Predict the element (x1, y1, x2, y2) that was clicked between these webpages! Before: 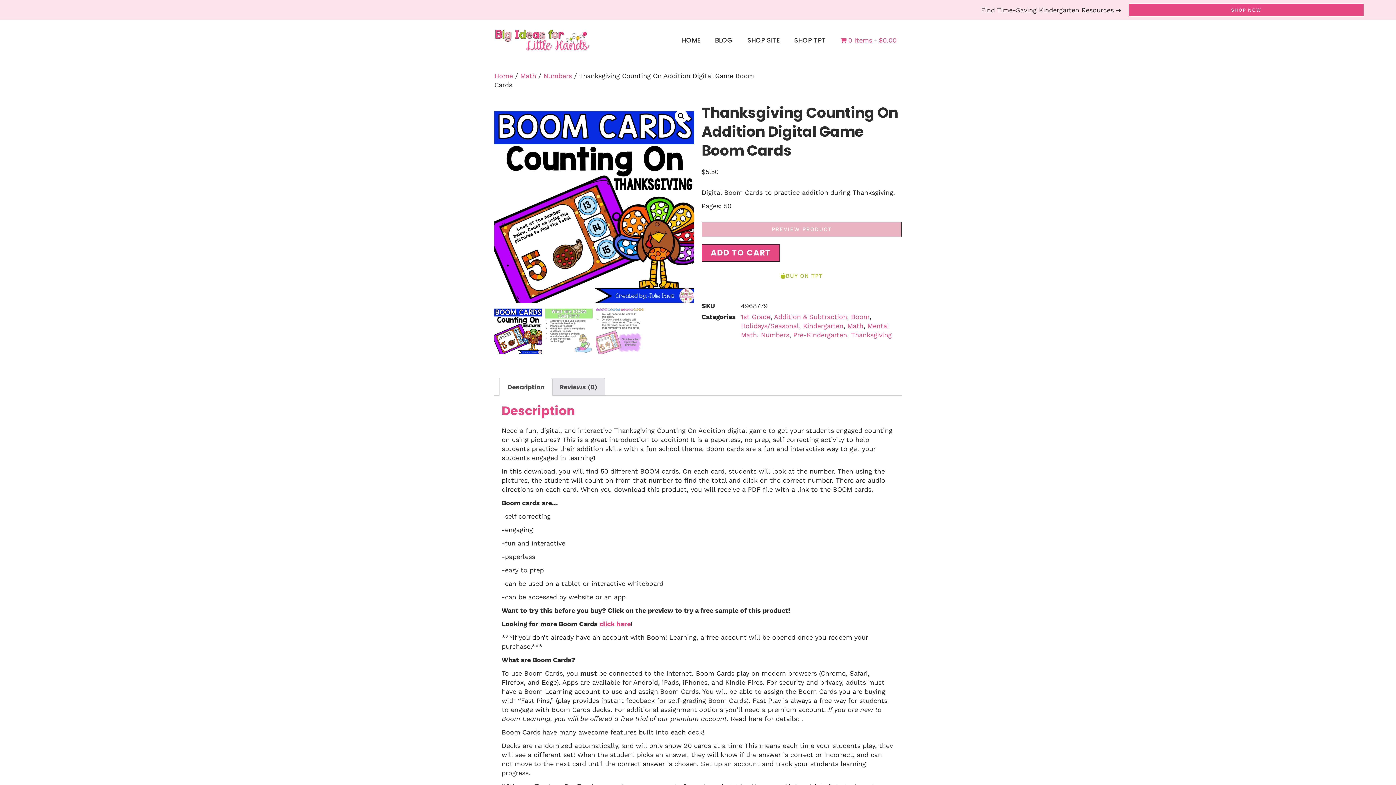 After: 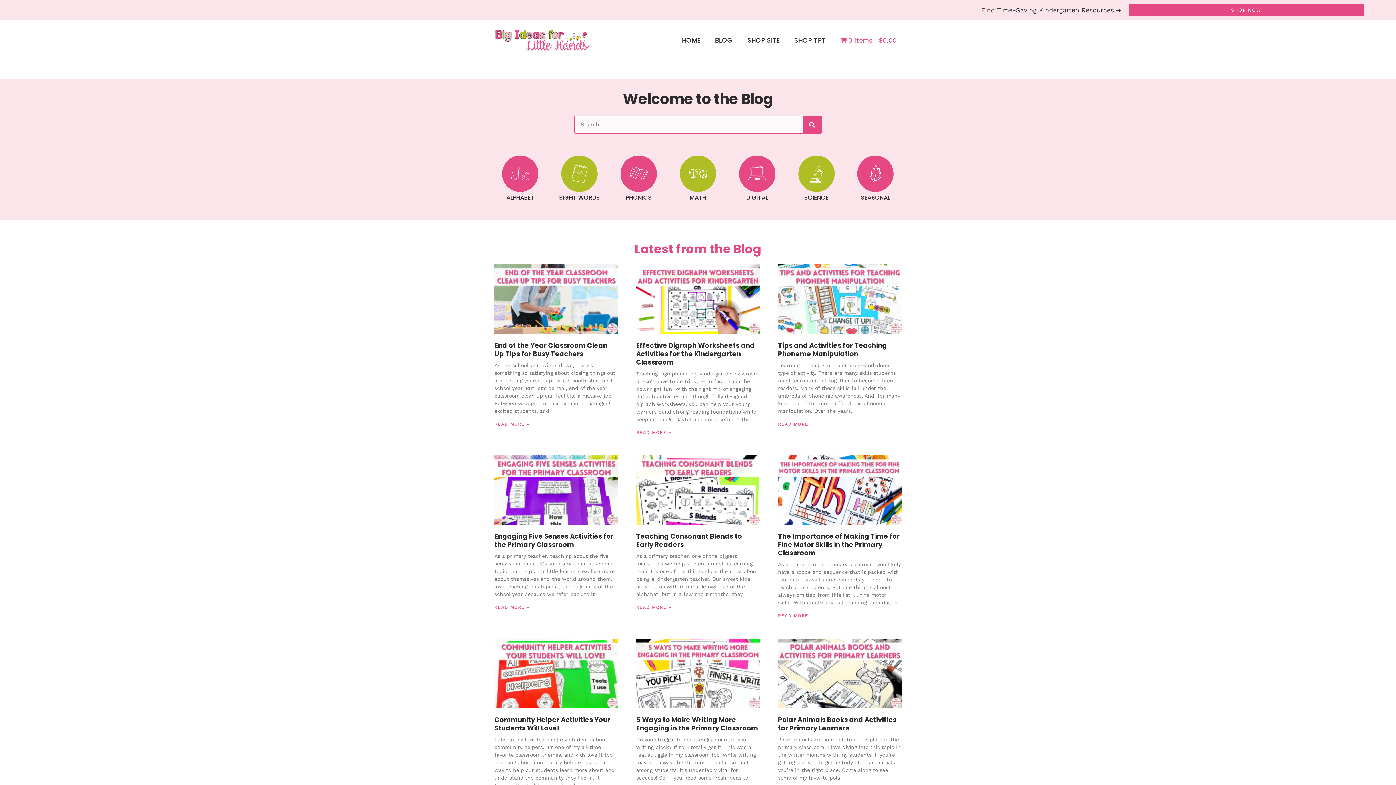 Action: label: BLOG bbox: (707, 31, 740, 48)